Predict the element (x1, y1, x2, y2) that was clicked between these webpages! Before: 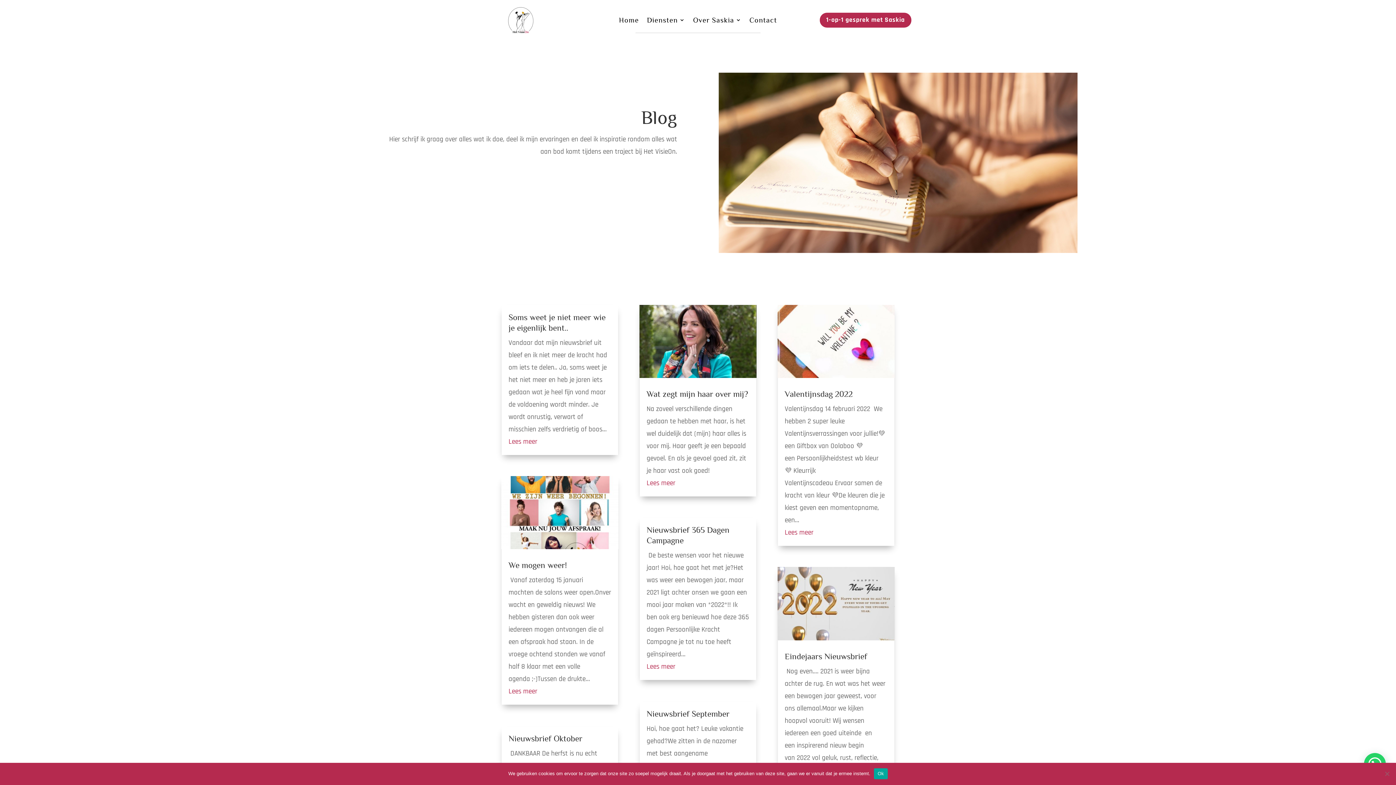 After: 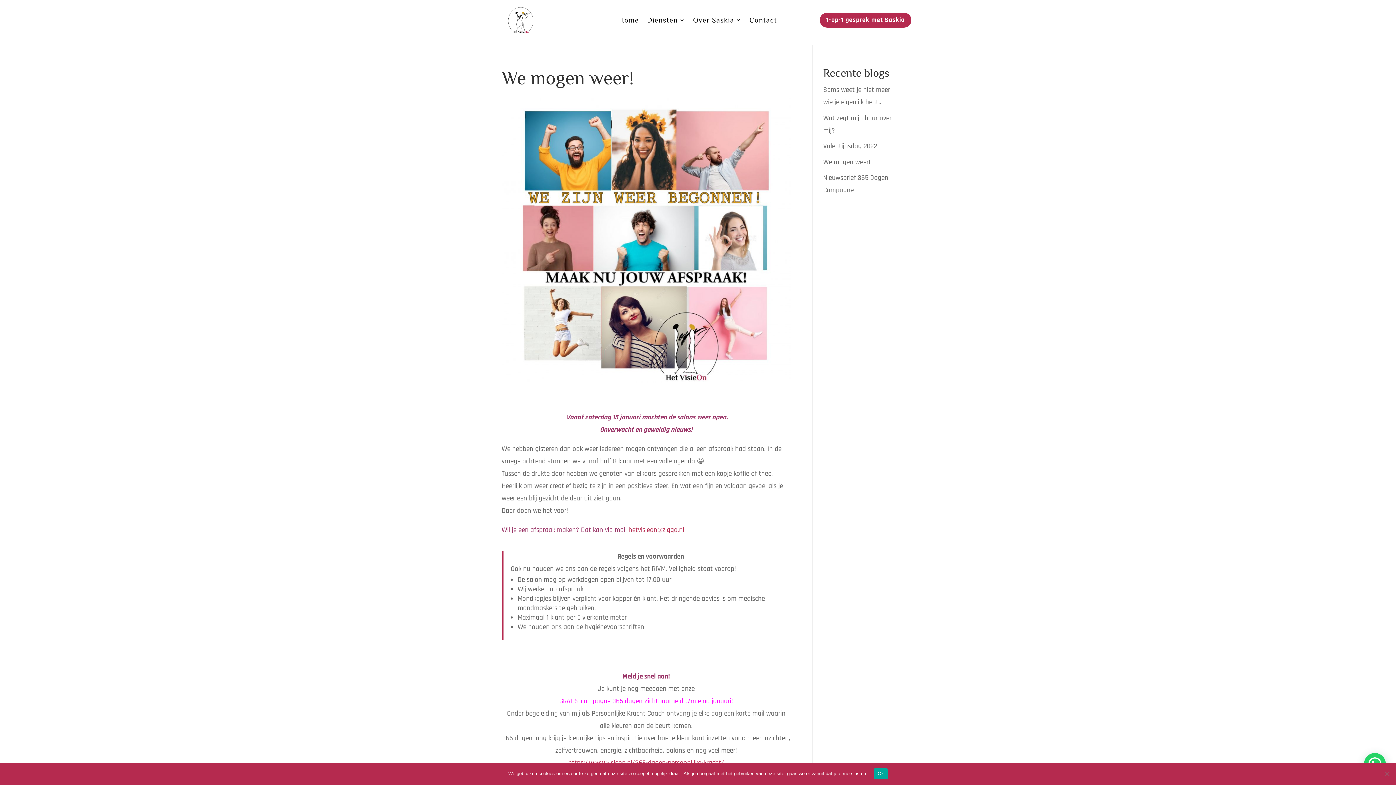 Action: bbox: (508, 687, 537, 696) label: Lees meer